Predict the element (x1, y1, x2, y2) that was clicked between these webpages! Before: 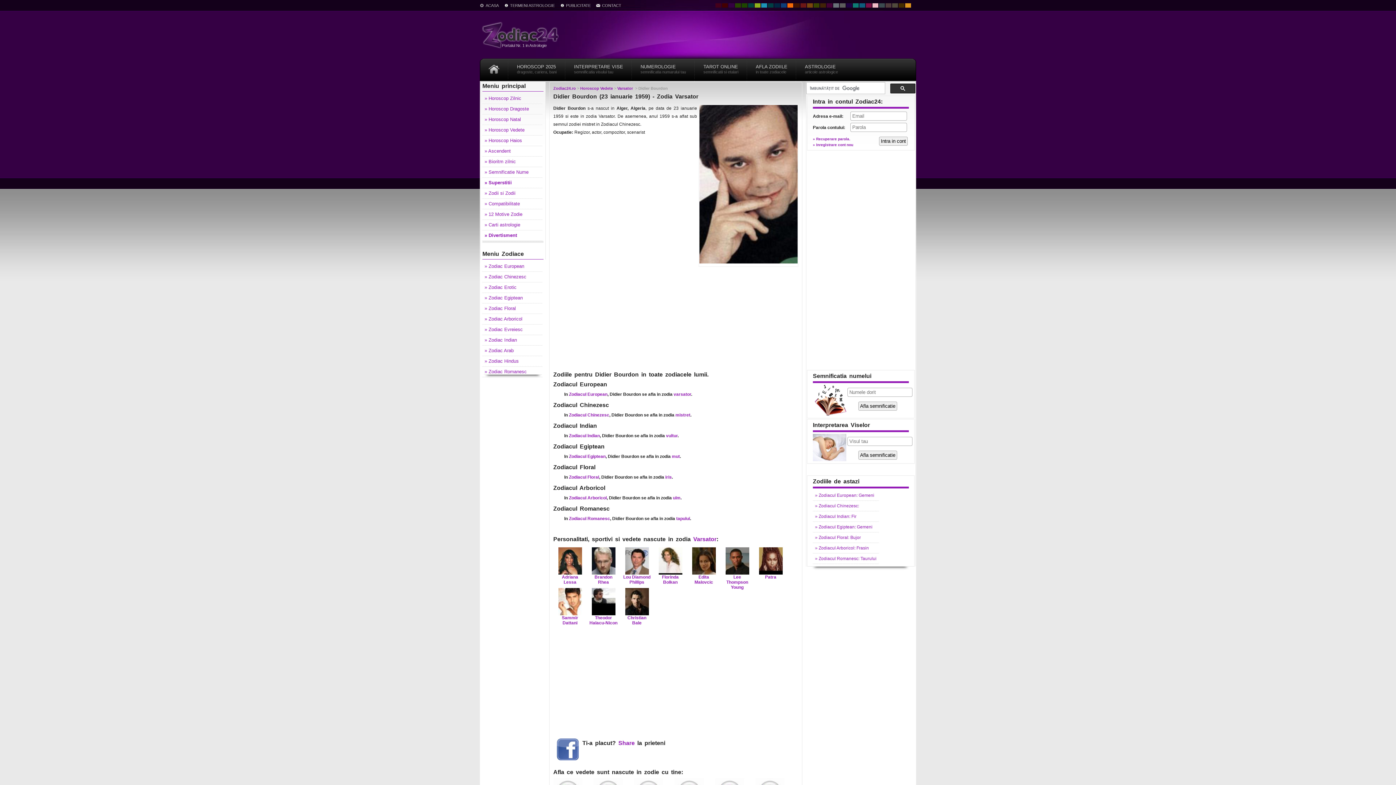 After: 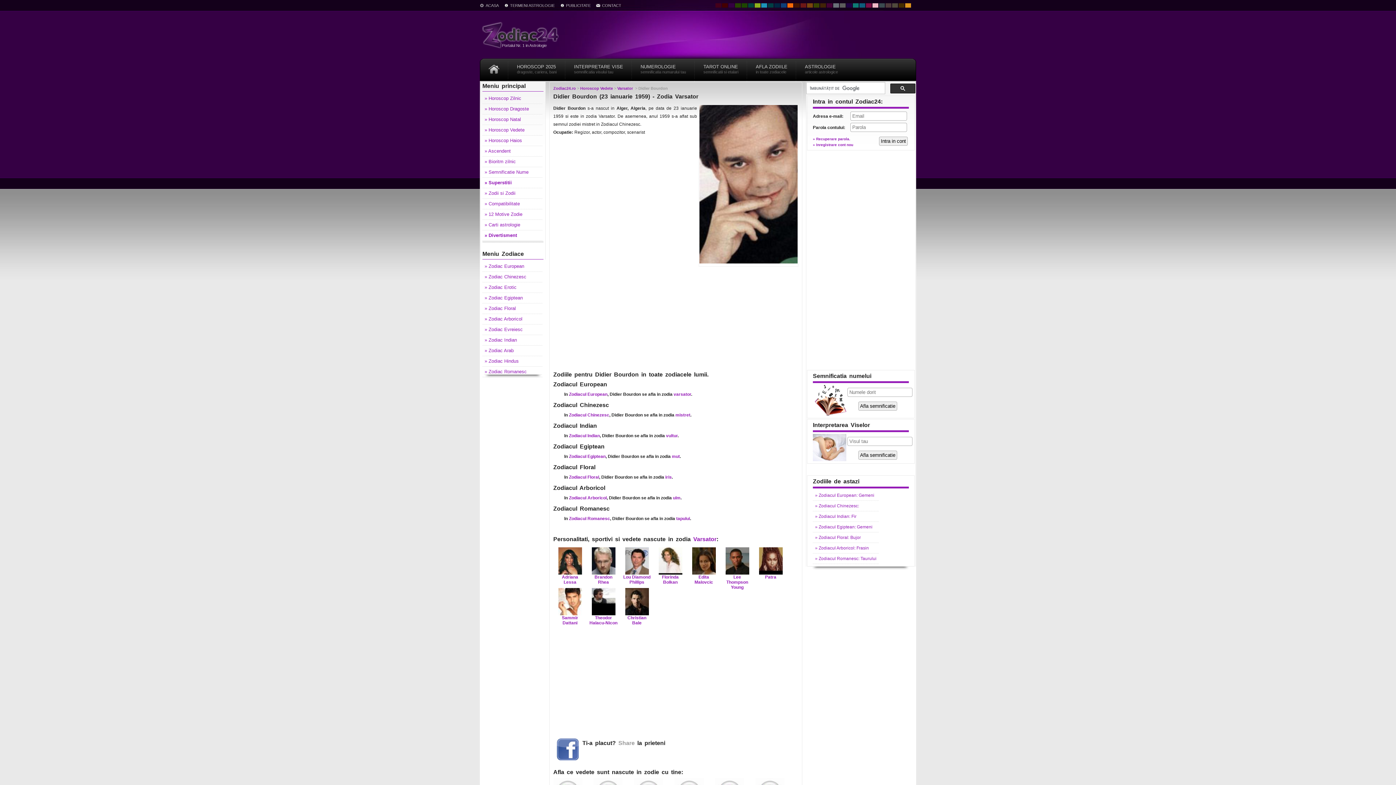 Action: bbox: (618, 740, 634, 746) label: Share